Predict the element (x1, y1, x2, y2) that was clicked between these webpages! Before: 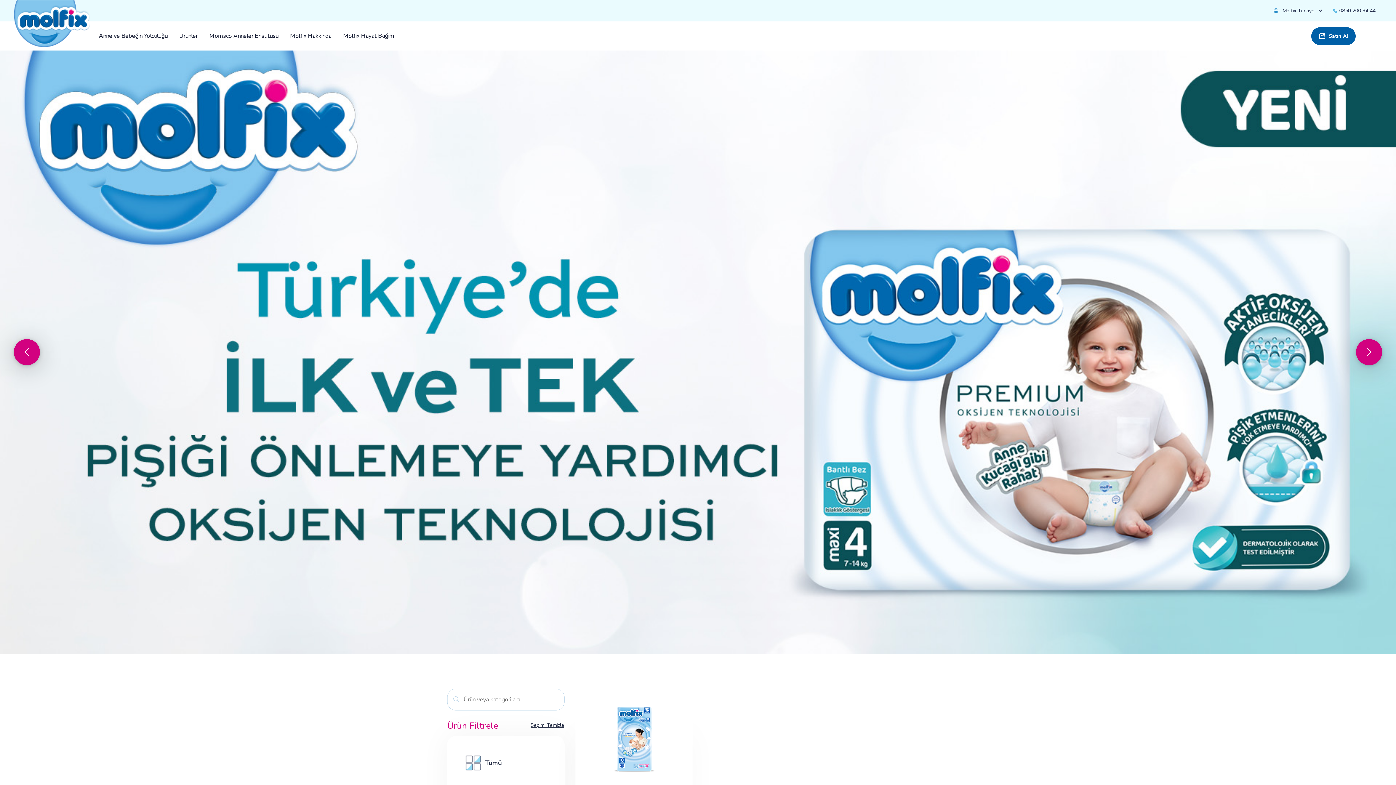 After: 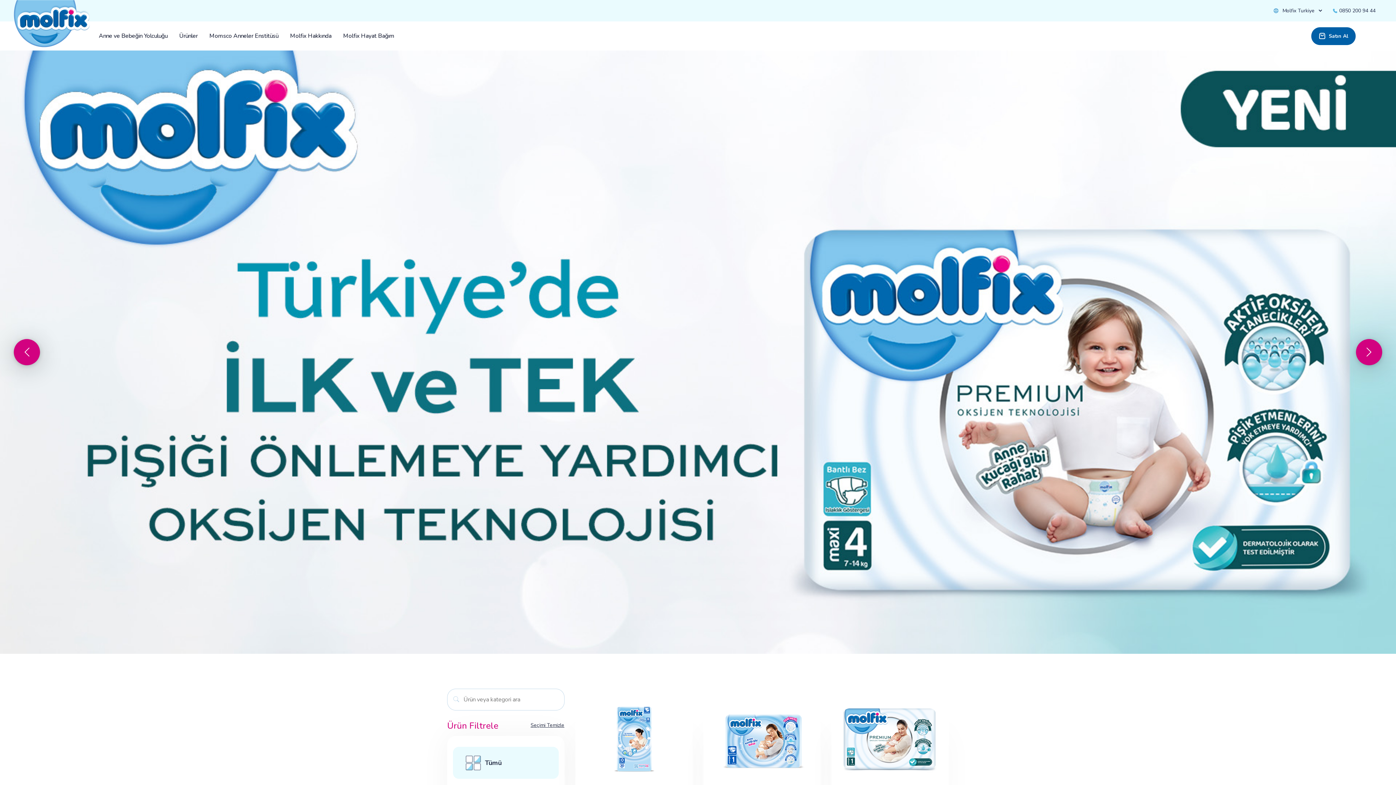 Action: label: Seçimi Temizle bbox: (530, 721, 564, 730)